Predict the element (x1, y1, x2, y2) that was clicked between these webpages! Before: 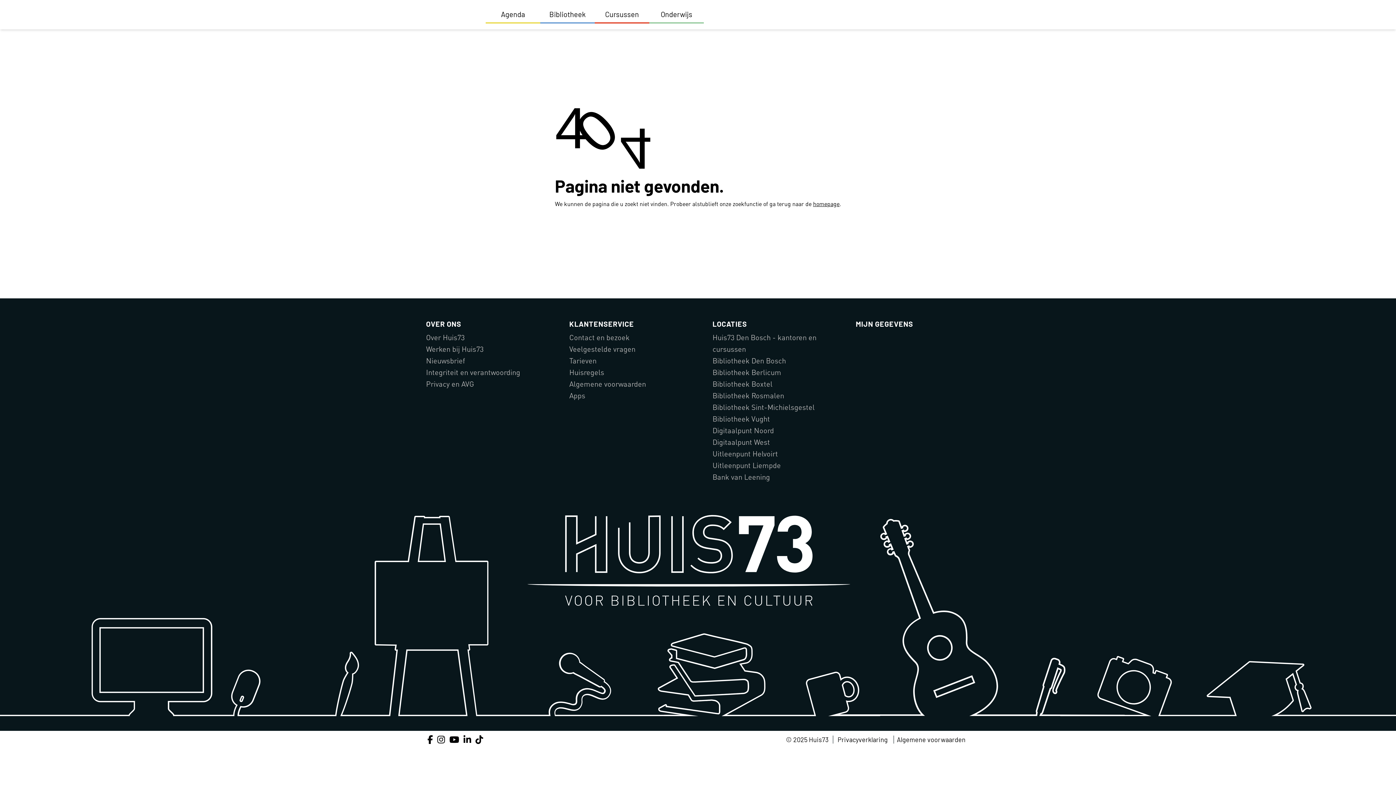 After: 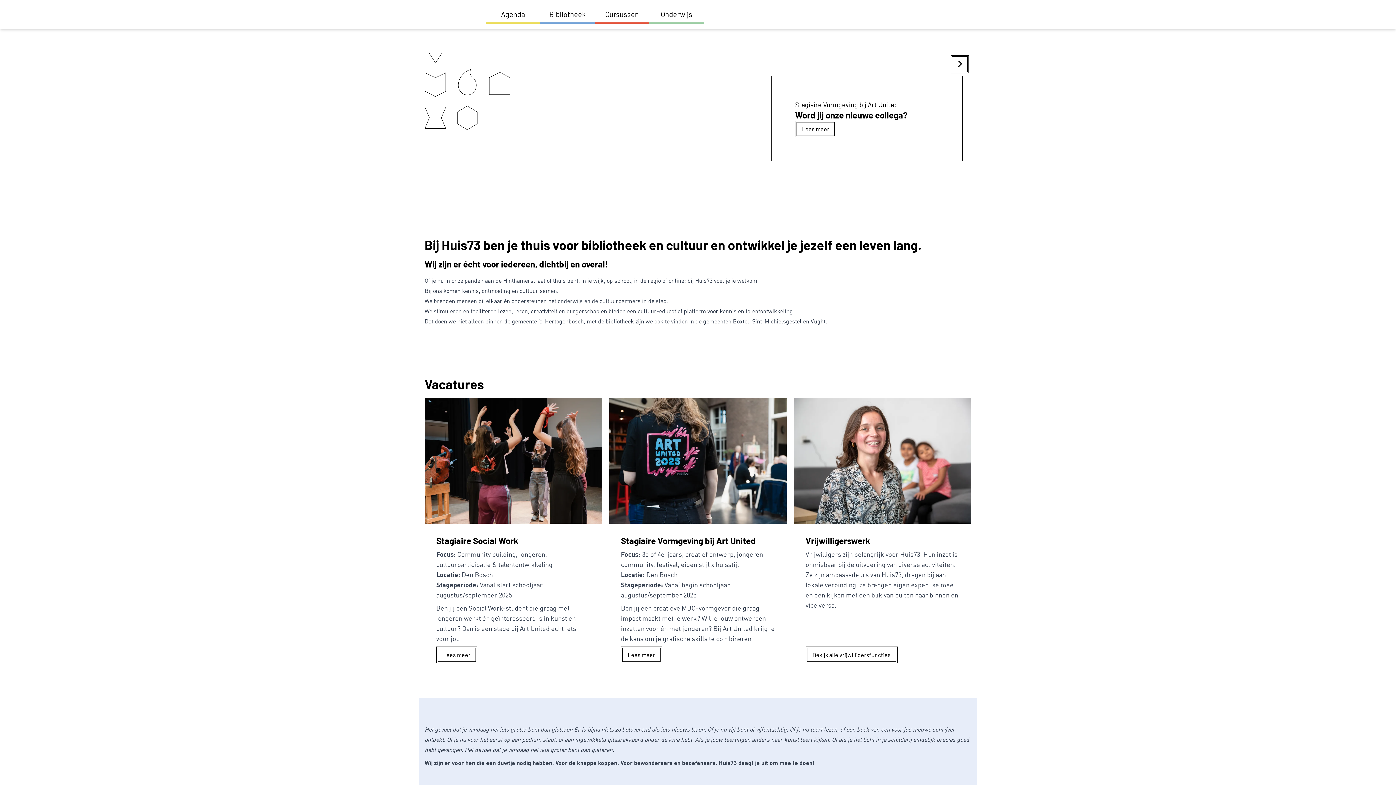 Action: label: Werken bij Huis73 bbox: (426, 343, 483, 355)